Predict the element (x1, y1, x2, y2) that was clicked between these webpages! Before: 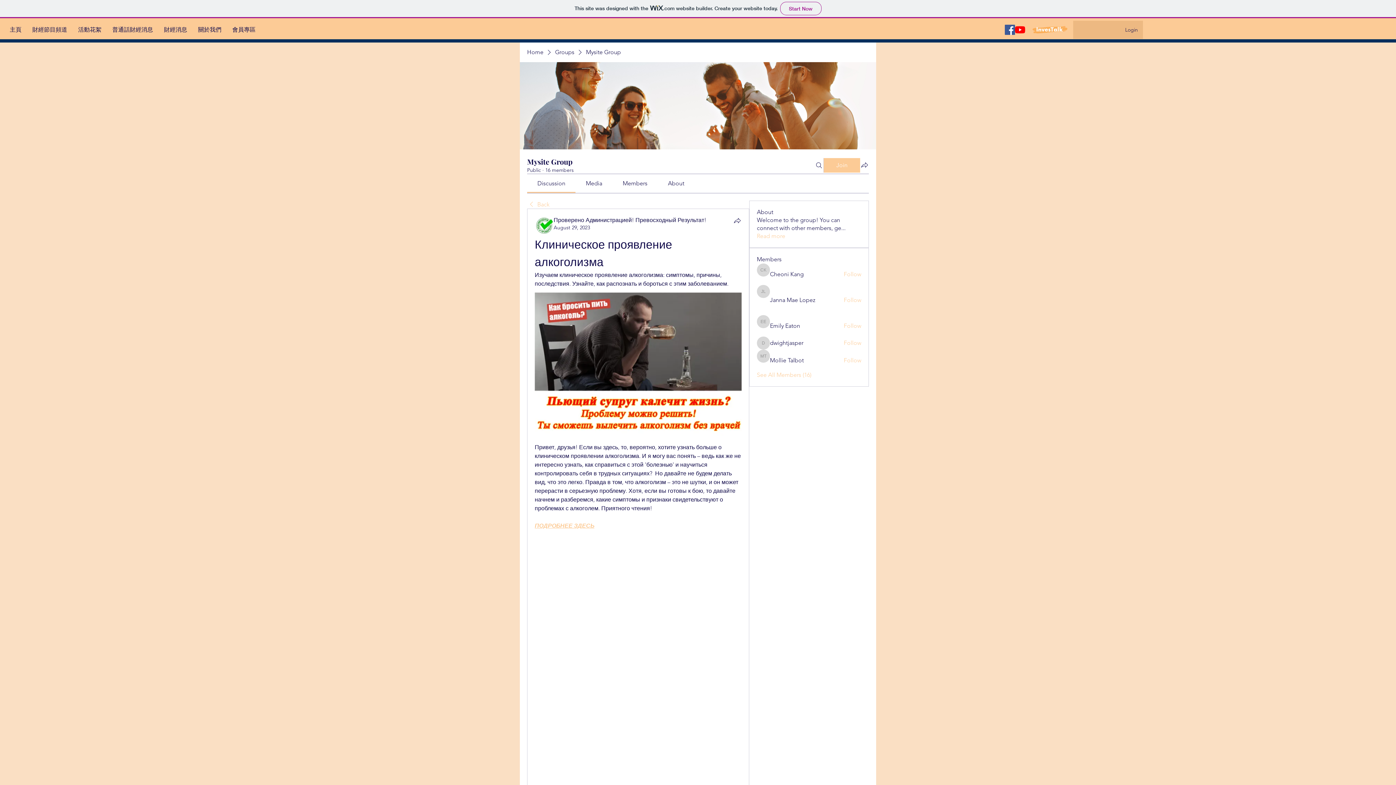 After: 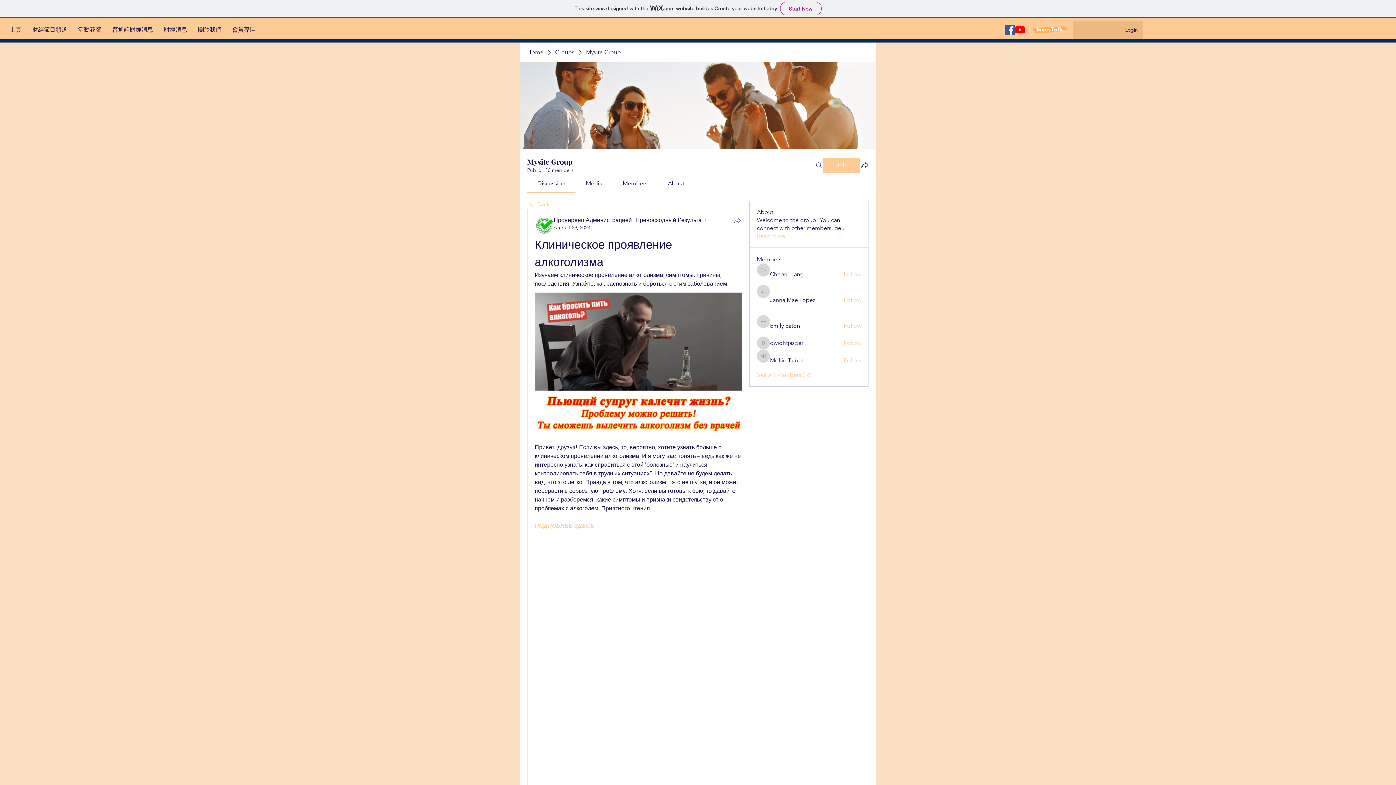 Action: bbox: (733, 216, 741, 225) label: Share